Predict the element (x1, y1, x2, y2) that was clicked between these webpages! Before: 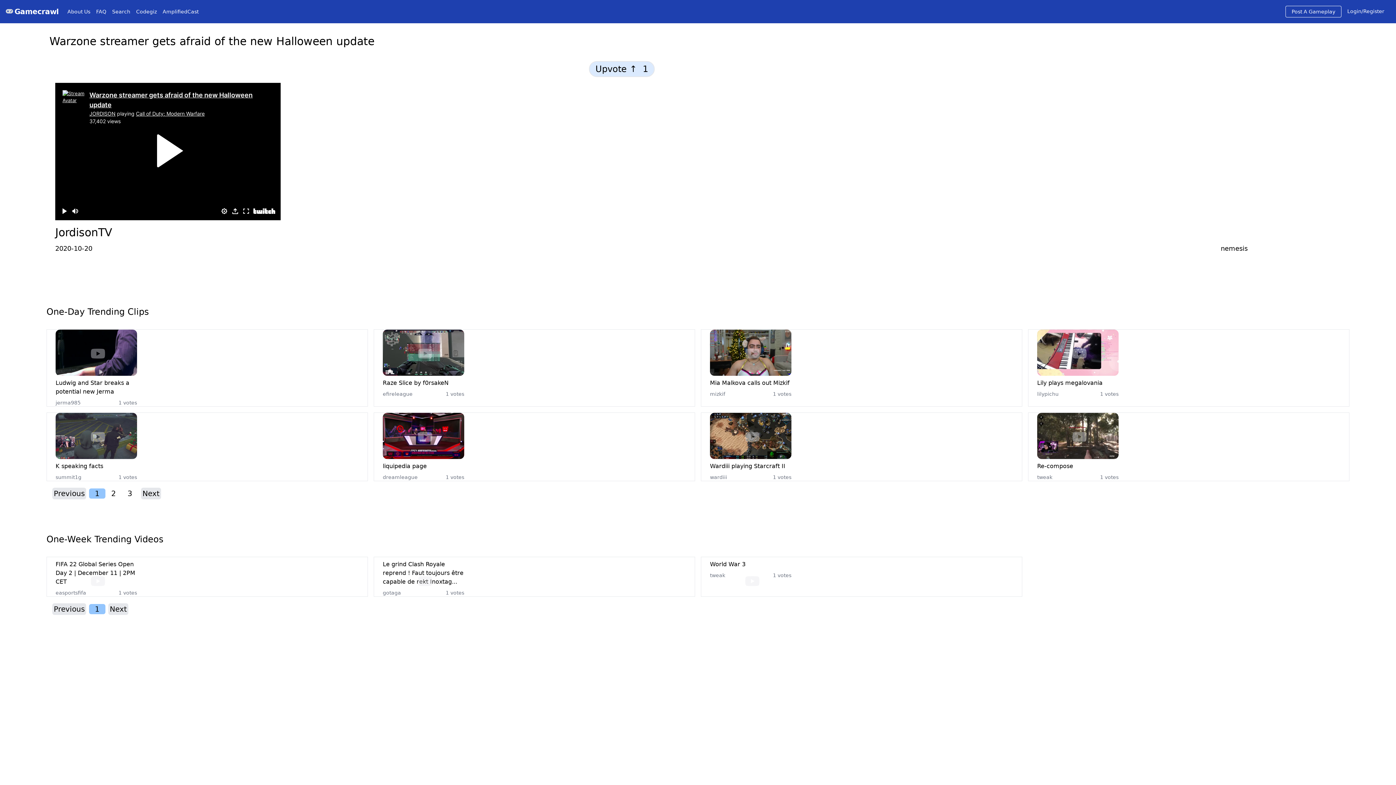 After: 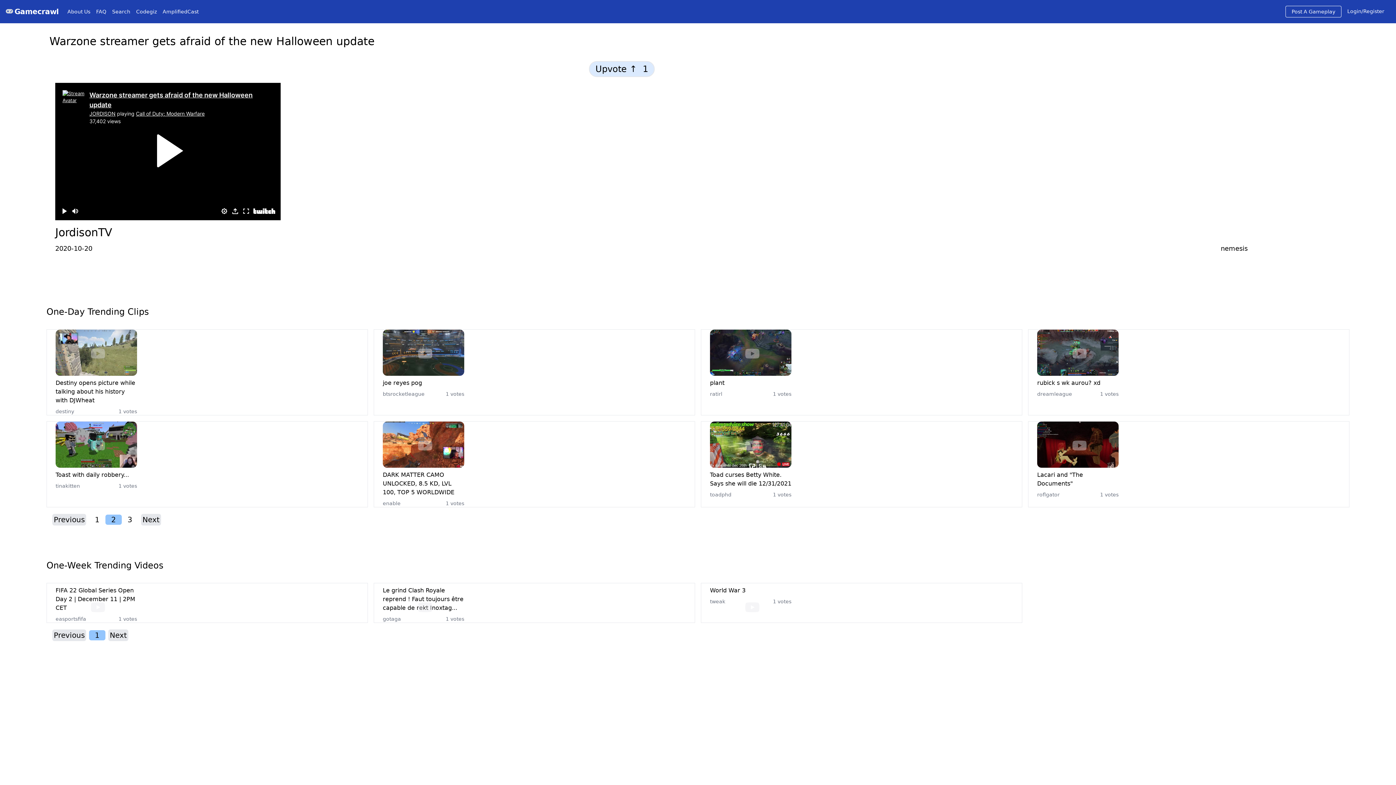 Action: bbox: (141, 487, 161, 499) label: Next page